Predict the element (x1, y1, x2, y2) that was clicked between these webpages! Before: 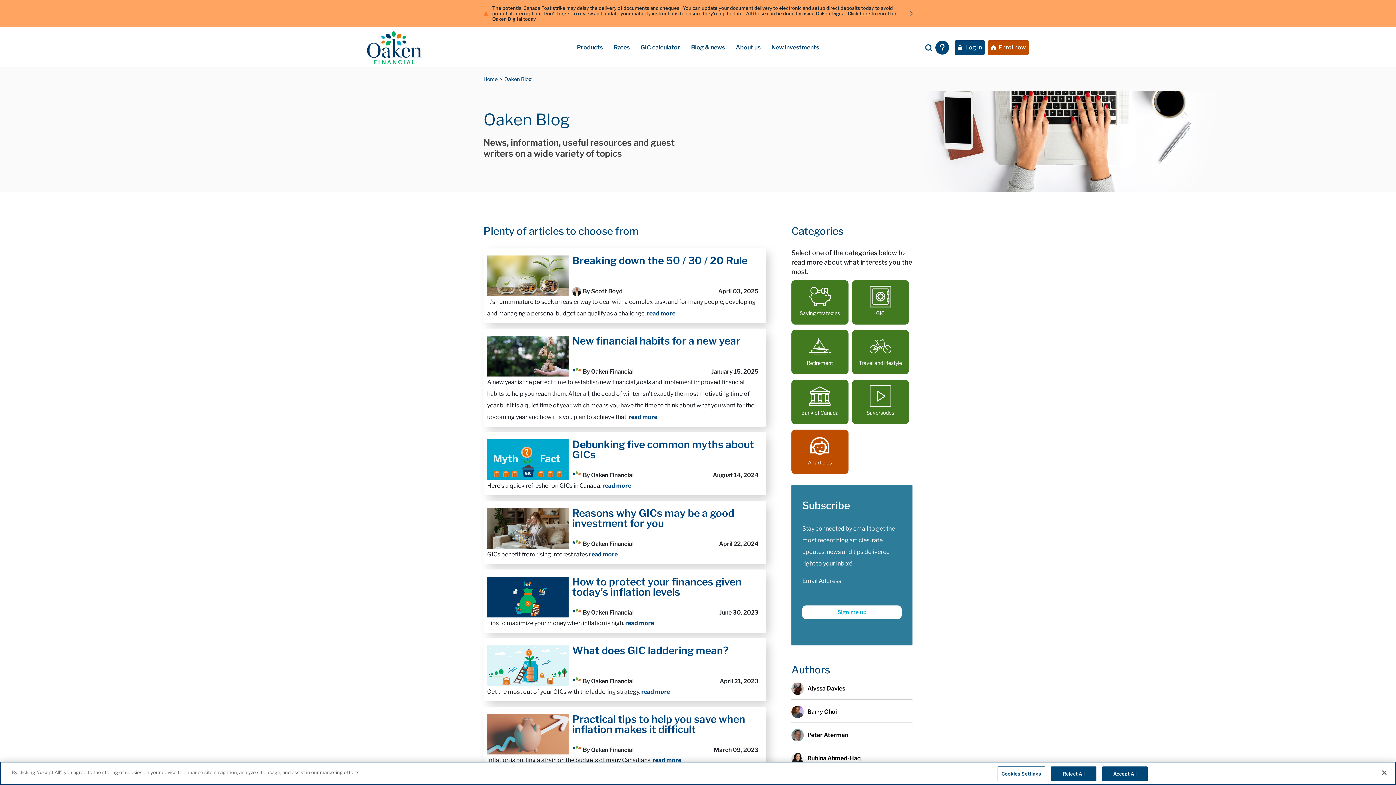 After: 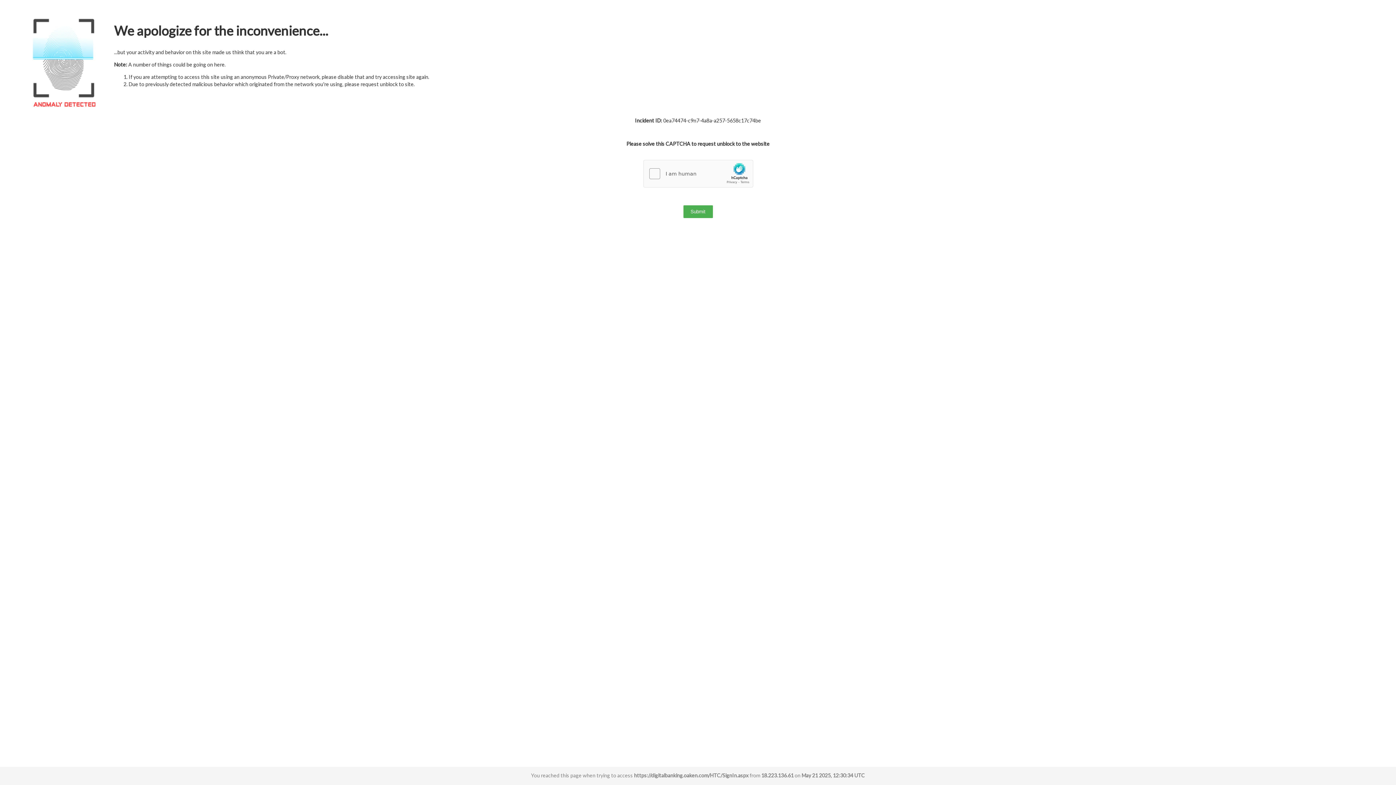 Action: bbox: (965, 43, 982, 52) label: Log in